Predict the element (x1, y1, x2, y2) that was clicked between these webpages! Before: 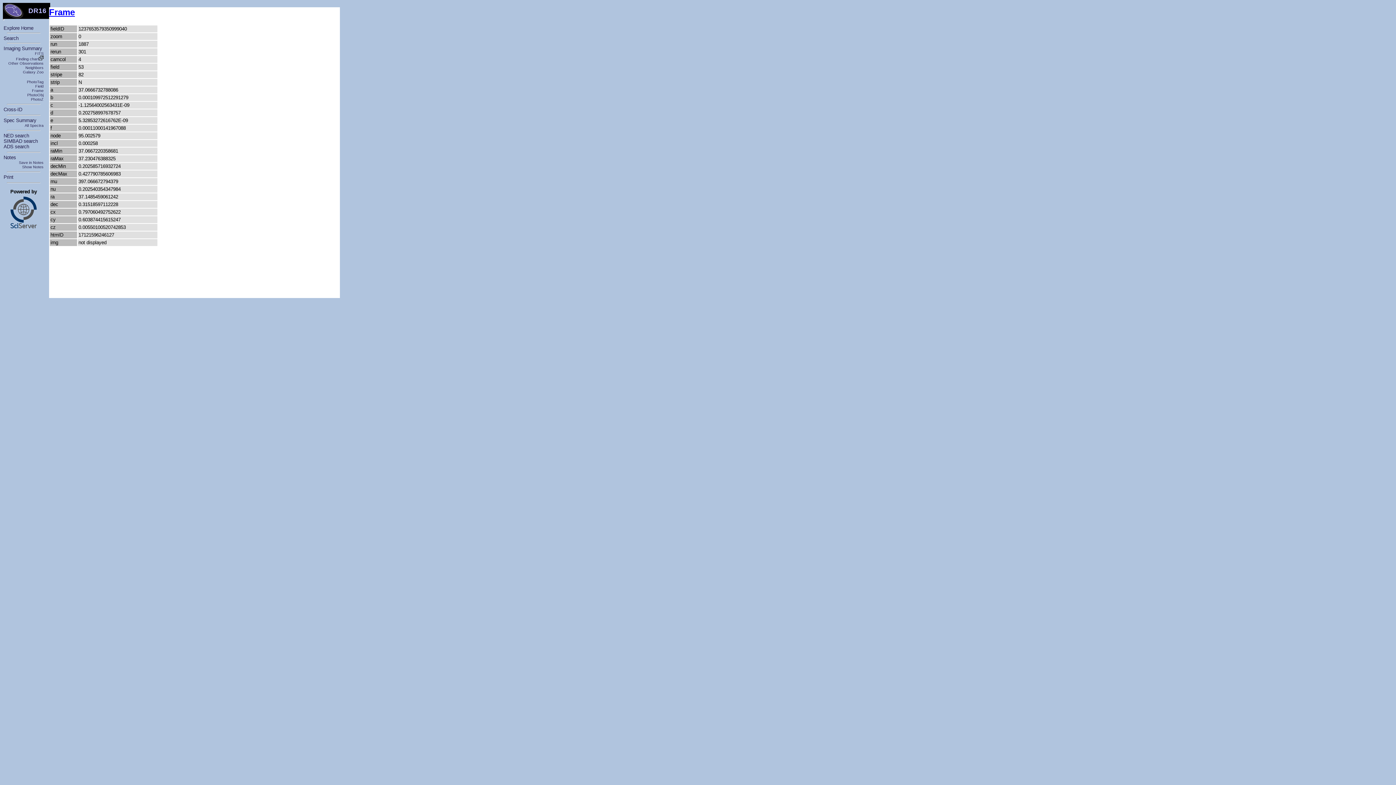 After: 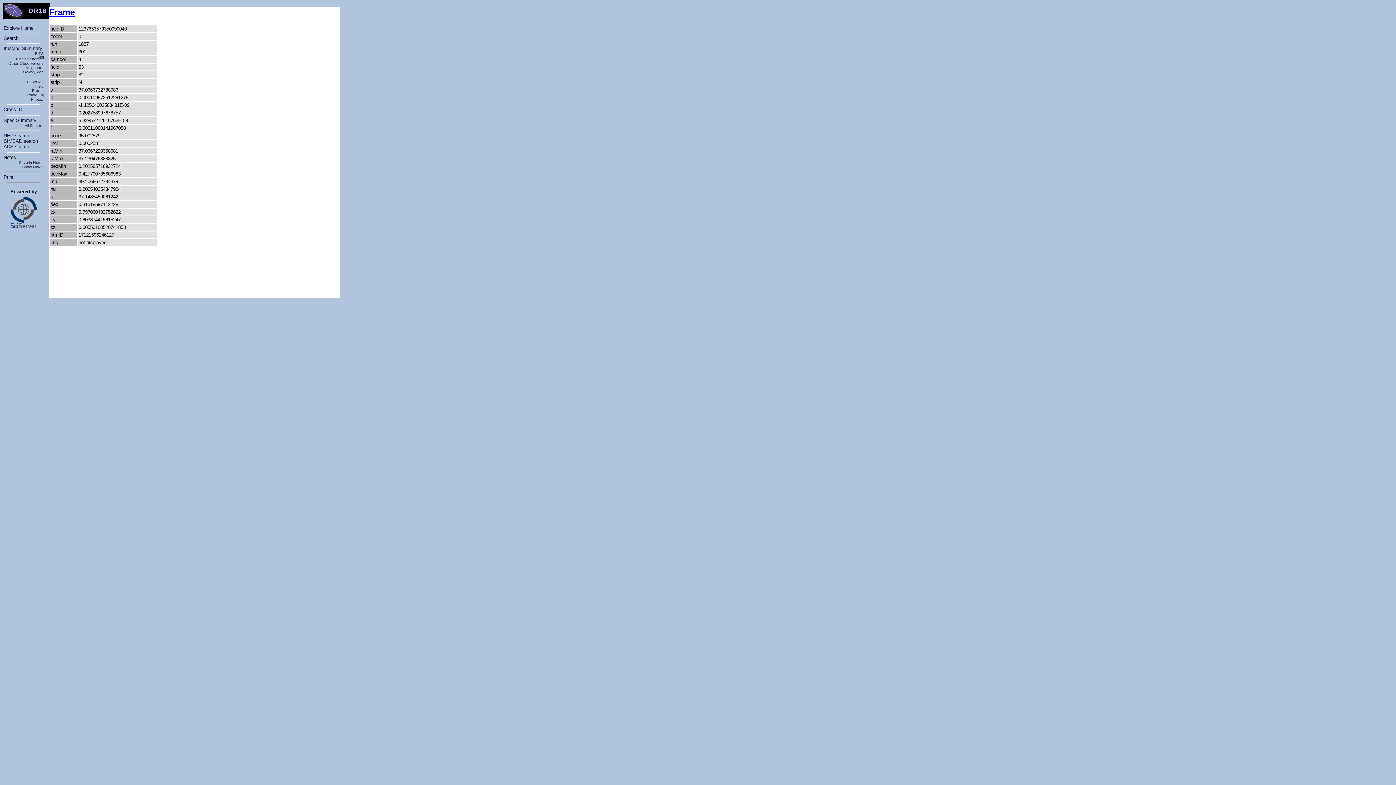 Action: label: Notes bbox: (3, 154, 16, 160)